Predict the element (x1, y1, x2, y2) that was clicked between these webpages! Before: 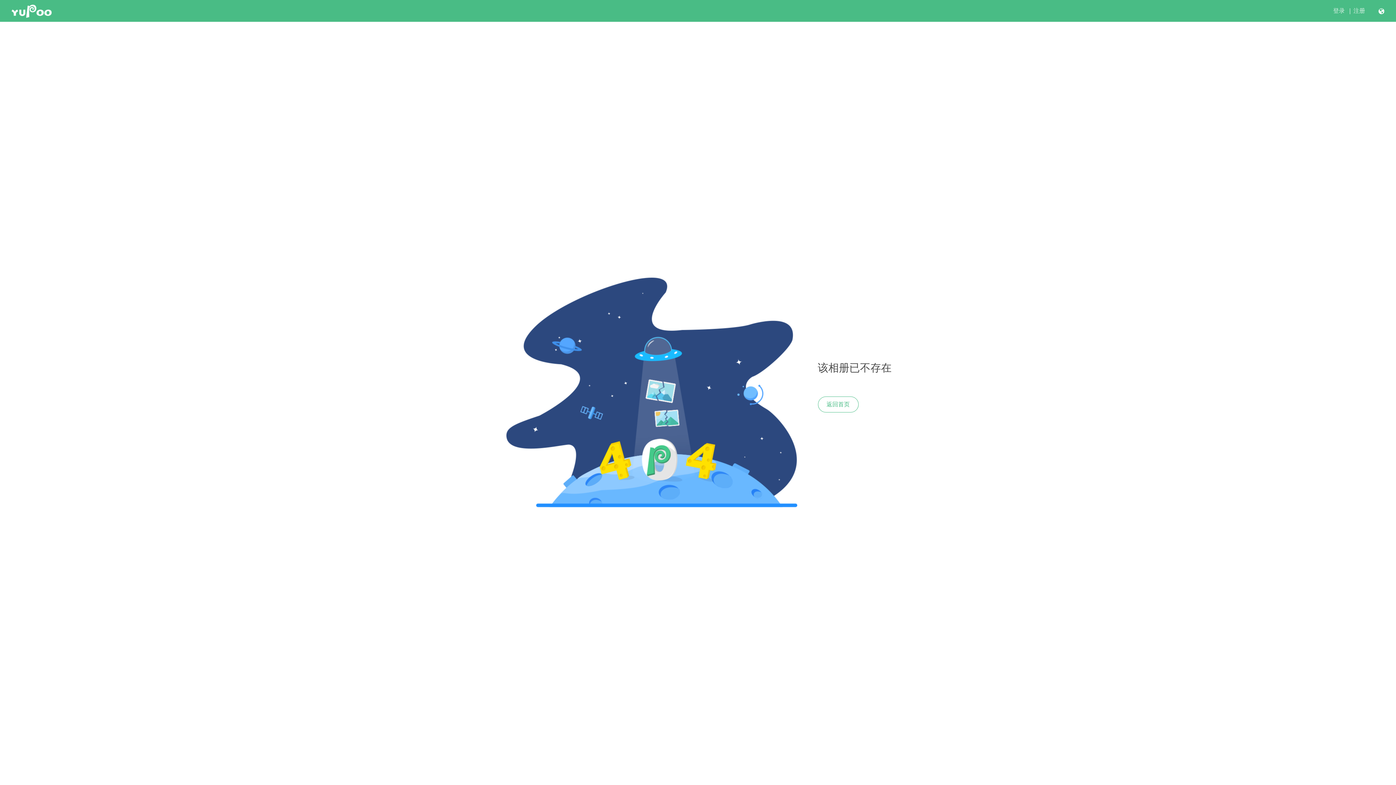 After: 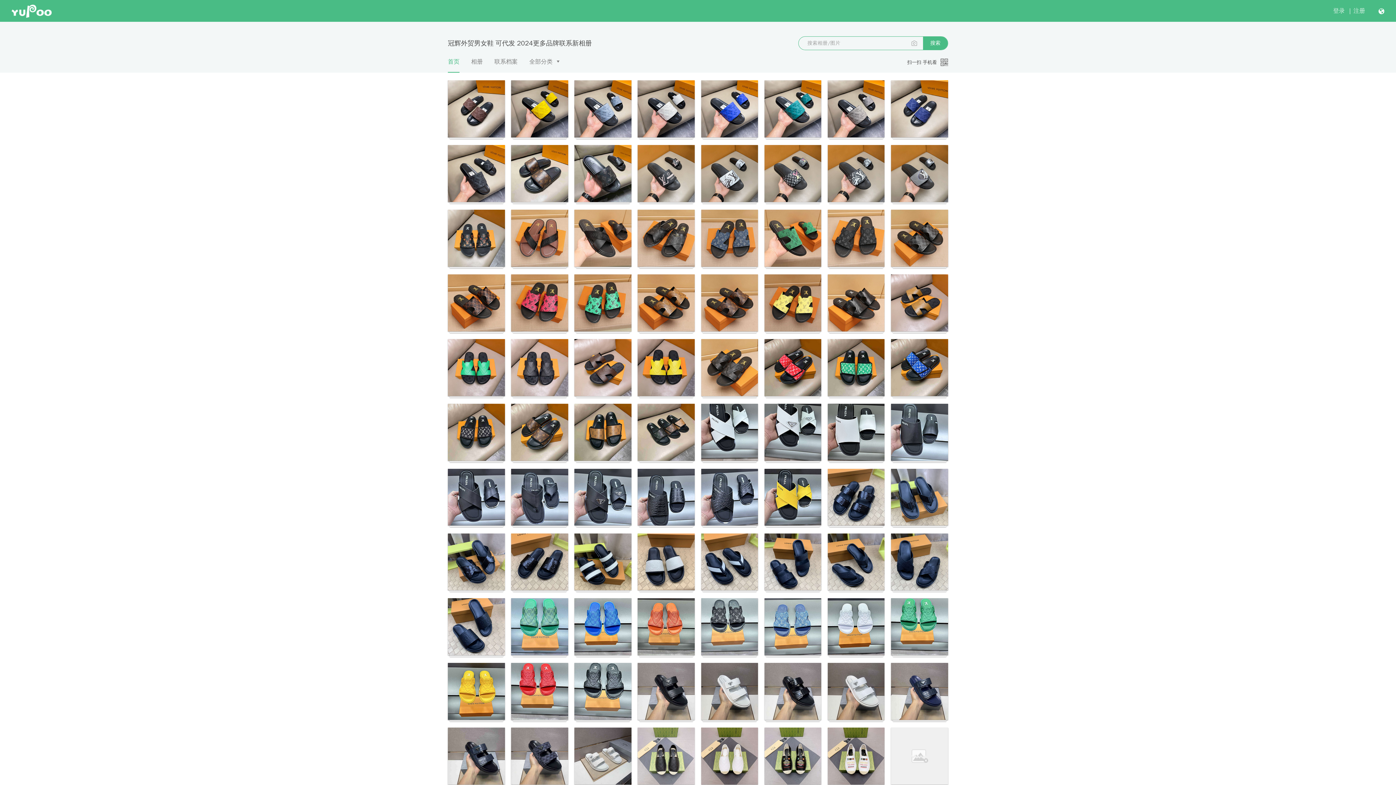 Action: bbox: (818, 396, 858, 412) label: 返回首页